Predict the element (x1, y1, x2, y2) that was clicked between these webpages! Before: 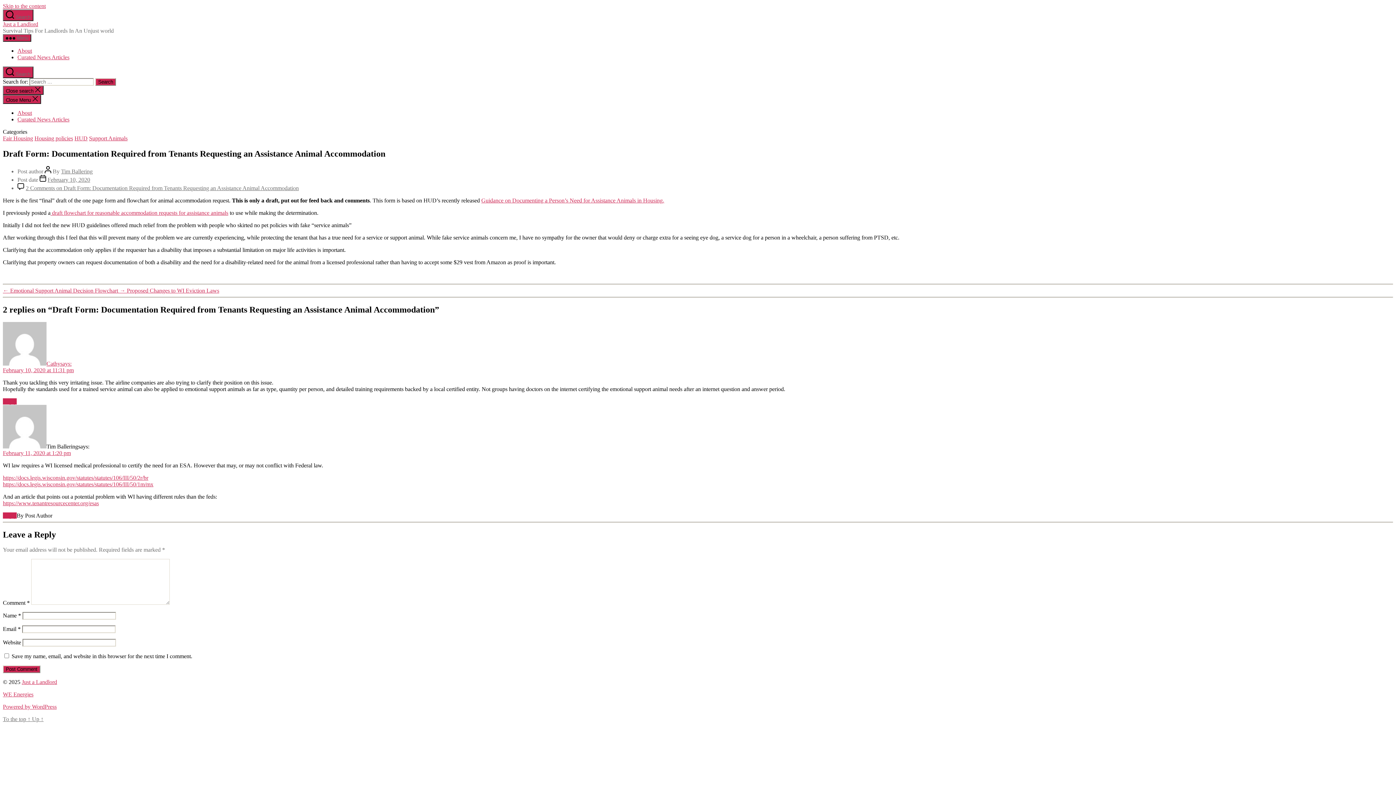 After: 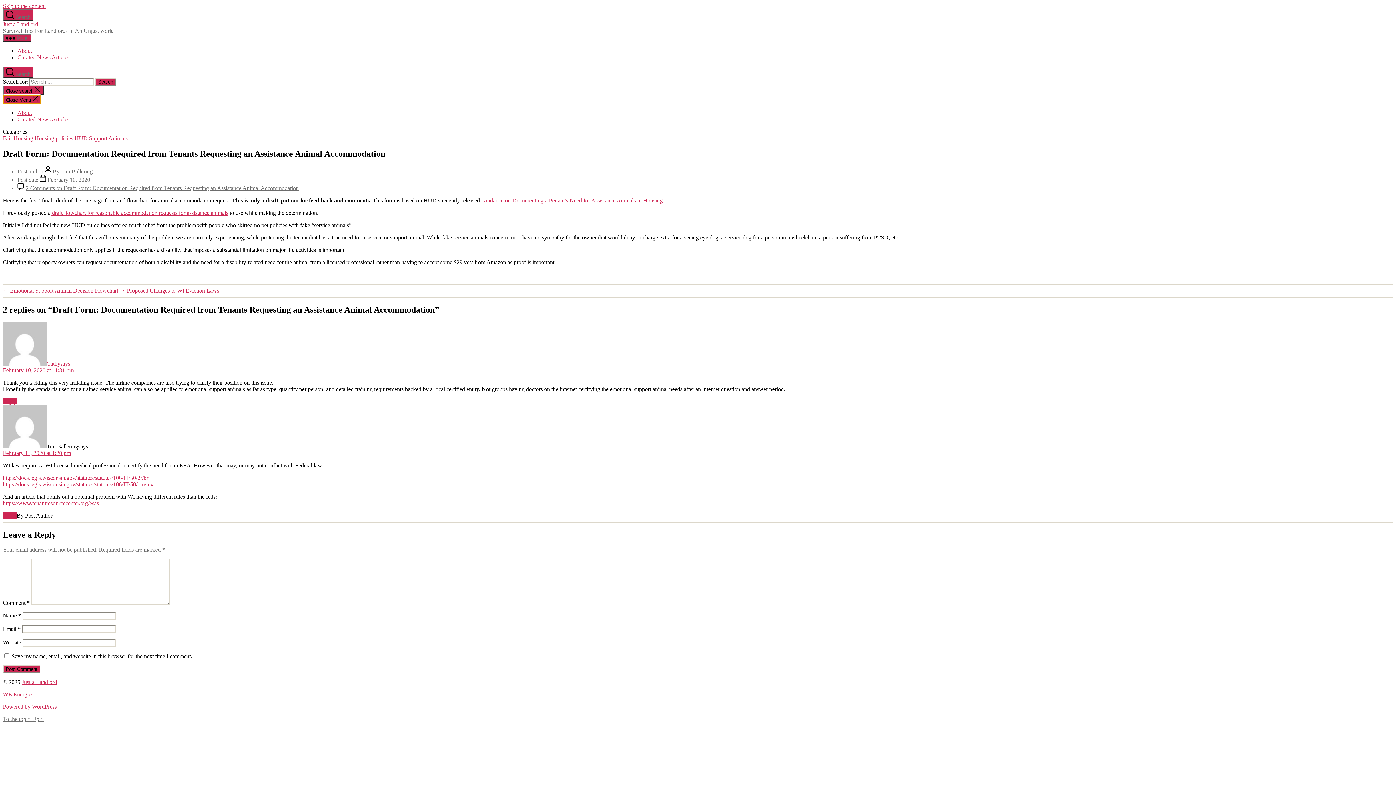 Action: bbox: (2, 94, 41, 104) label: Close Menu 